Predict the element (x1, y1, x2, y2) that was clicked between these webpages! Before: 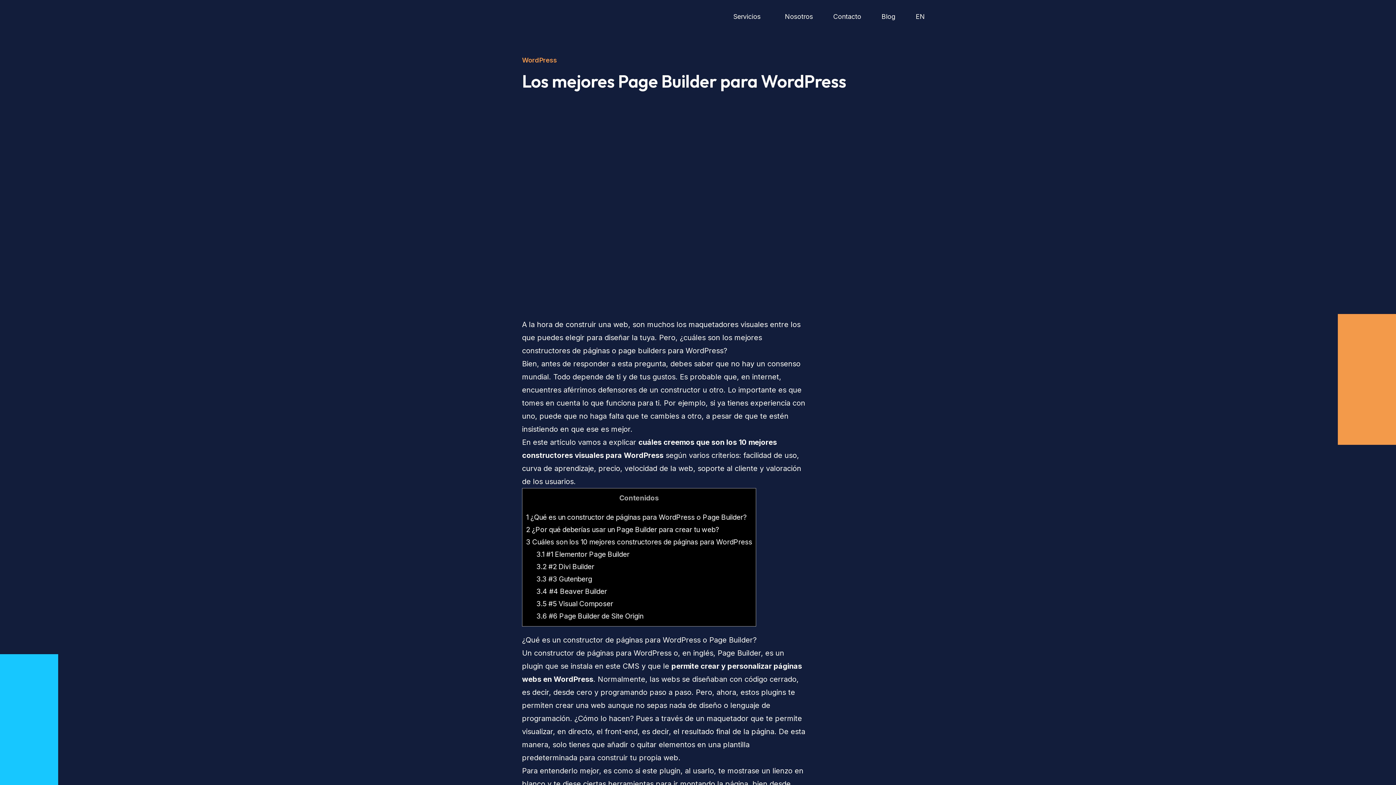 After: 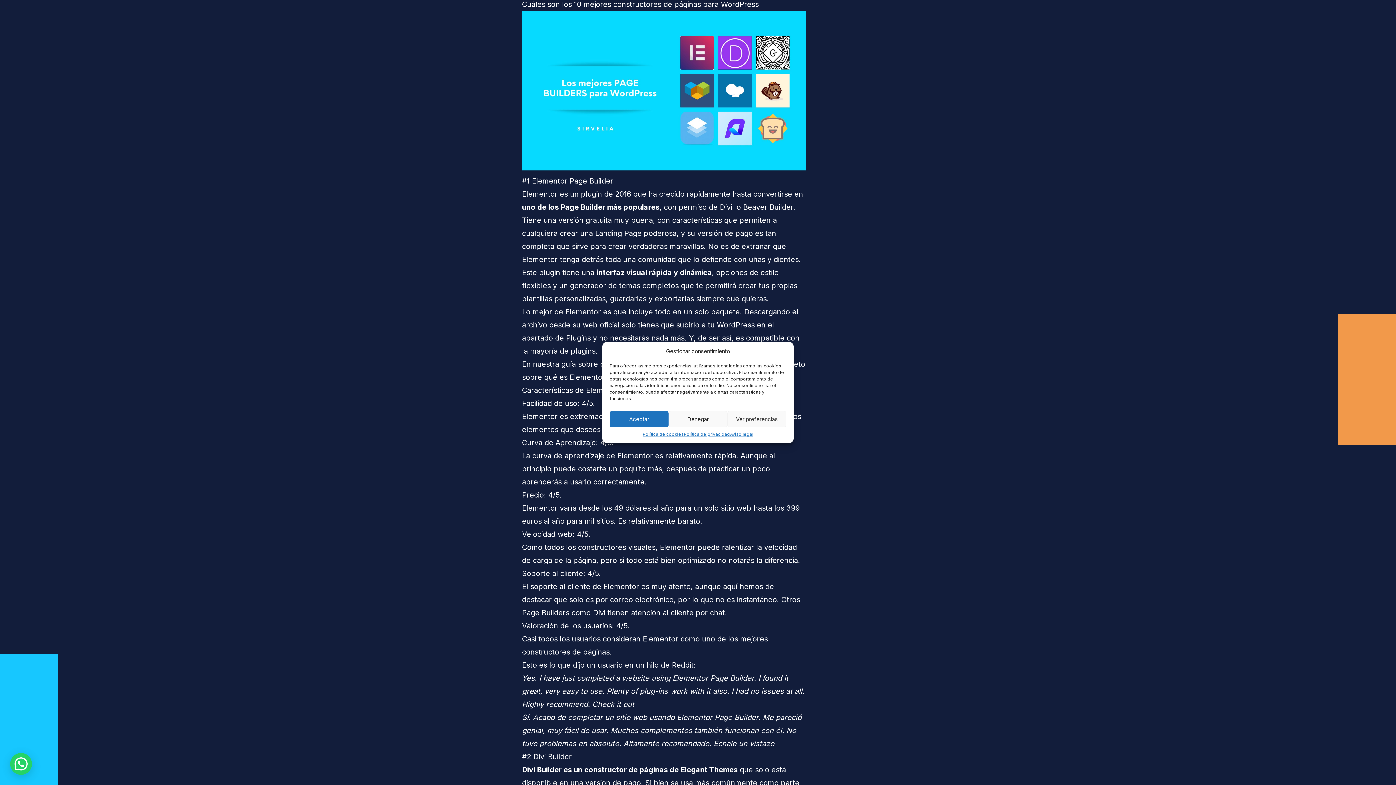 Action: label: 3 Cuáles son los 10 mejores constructores de páginas para WordPress bbox: (526, 538, 752, 546)